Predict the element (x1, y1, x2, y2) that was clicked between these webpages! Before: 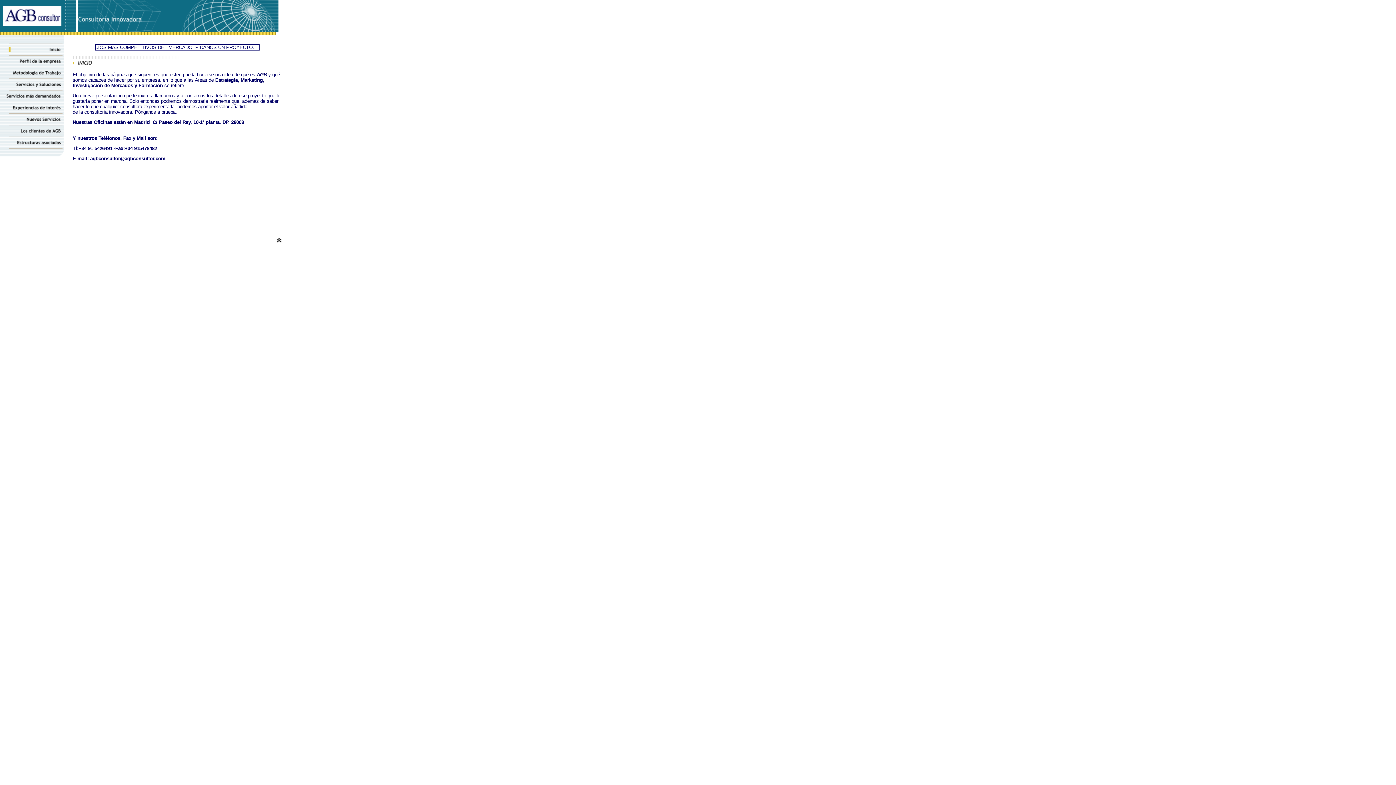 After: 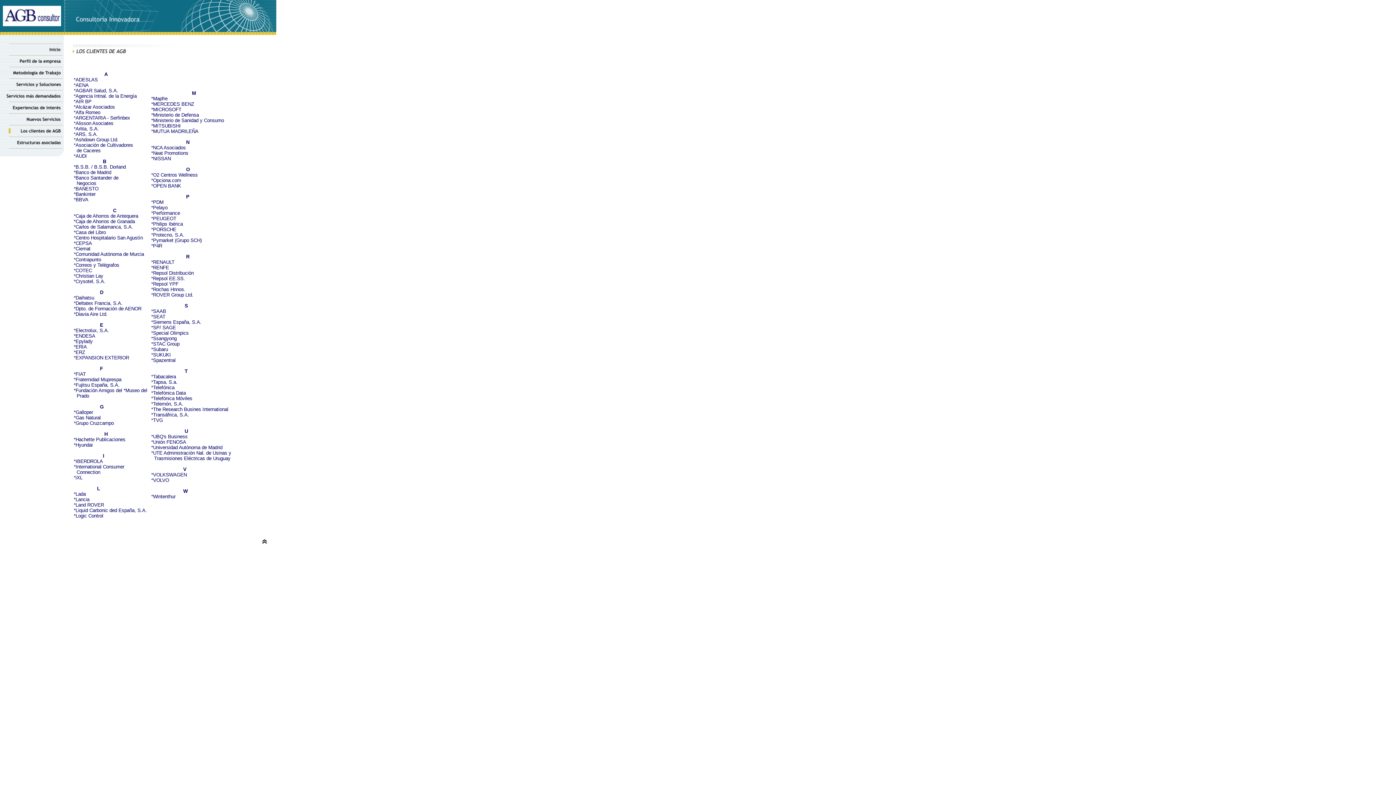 Action: bbox: (0, 129, 64, 134)